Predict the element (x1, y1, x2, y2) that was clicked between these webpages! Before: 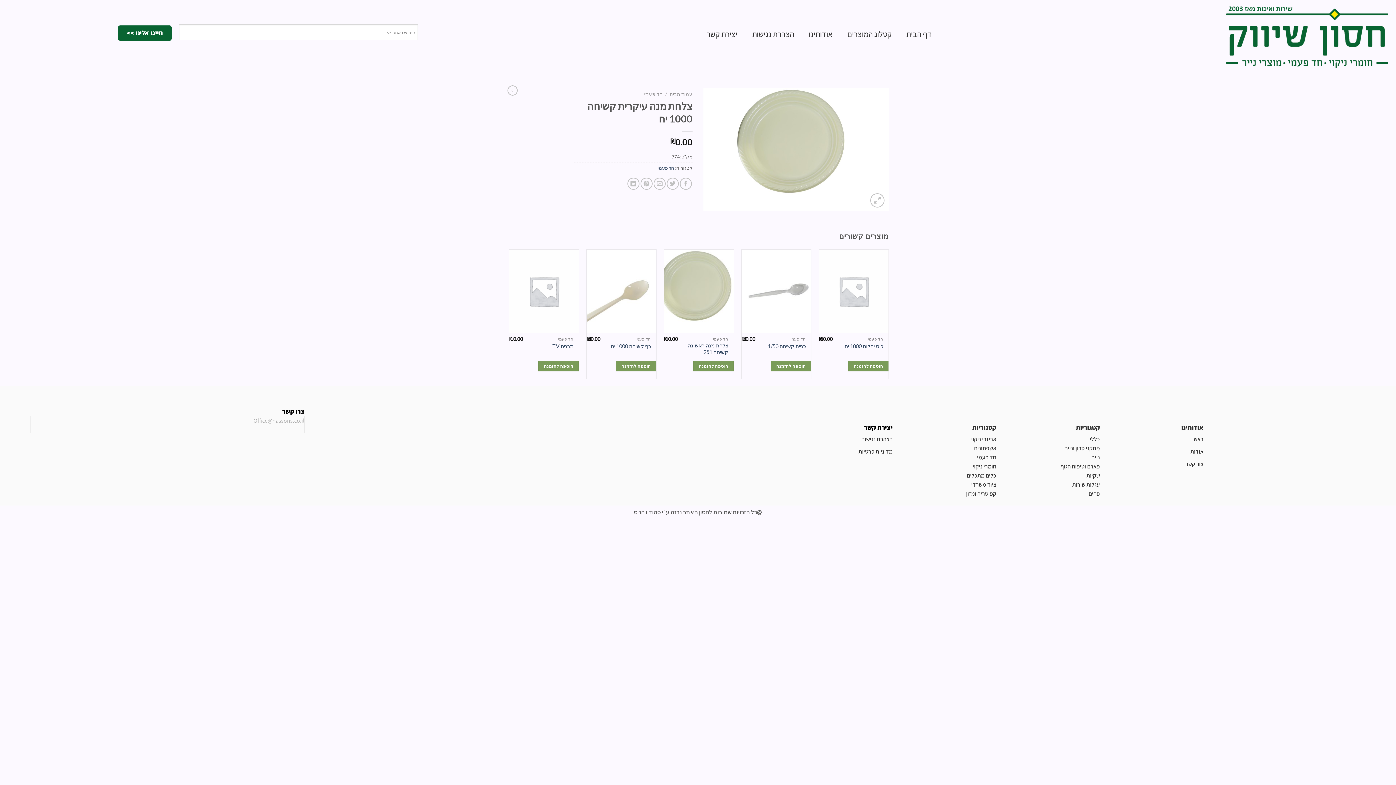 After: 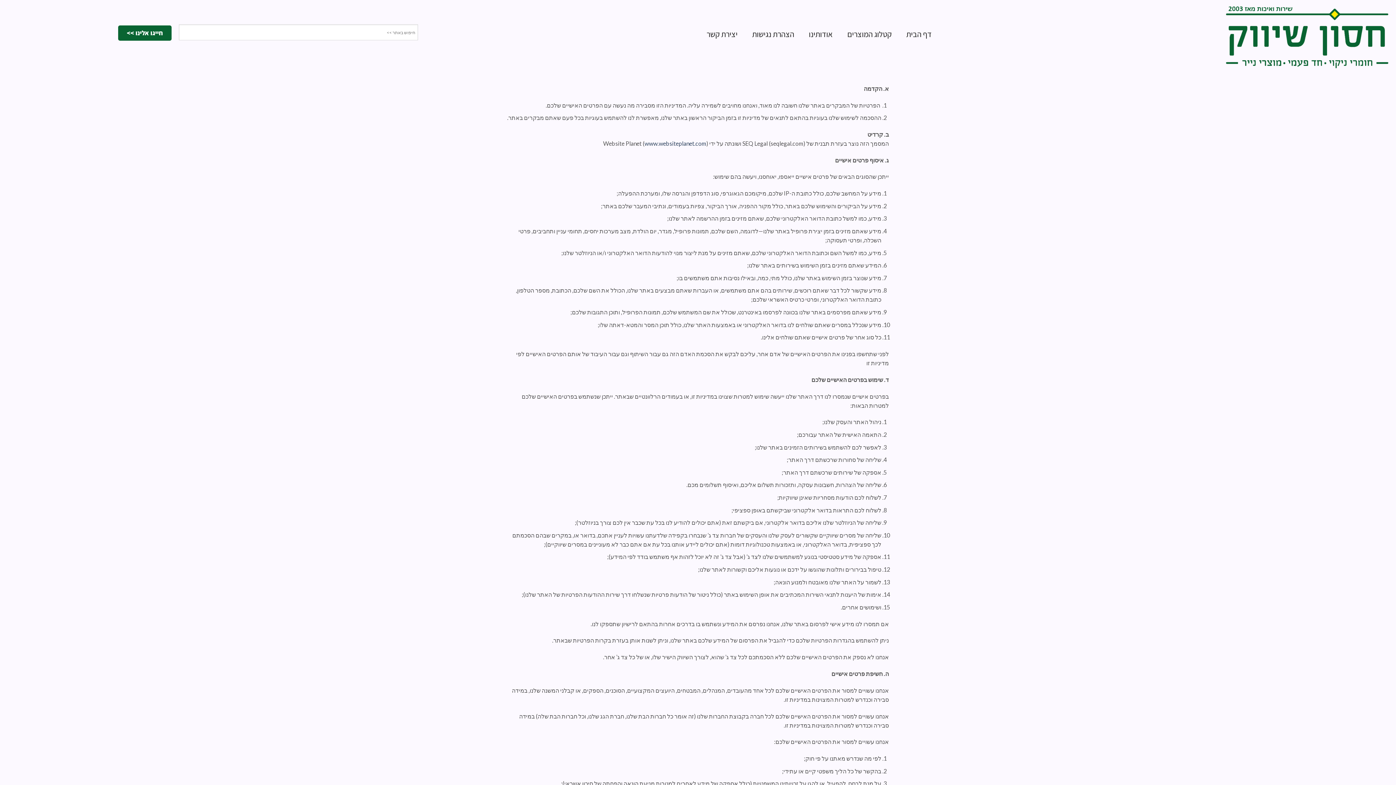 Action: label: מדיניות פרטיות bbox: (796, 447, 892, 456)